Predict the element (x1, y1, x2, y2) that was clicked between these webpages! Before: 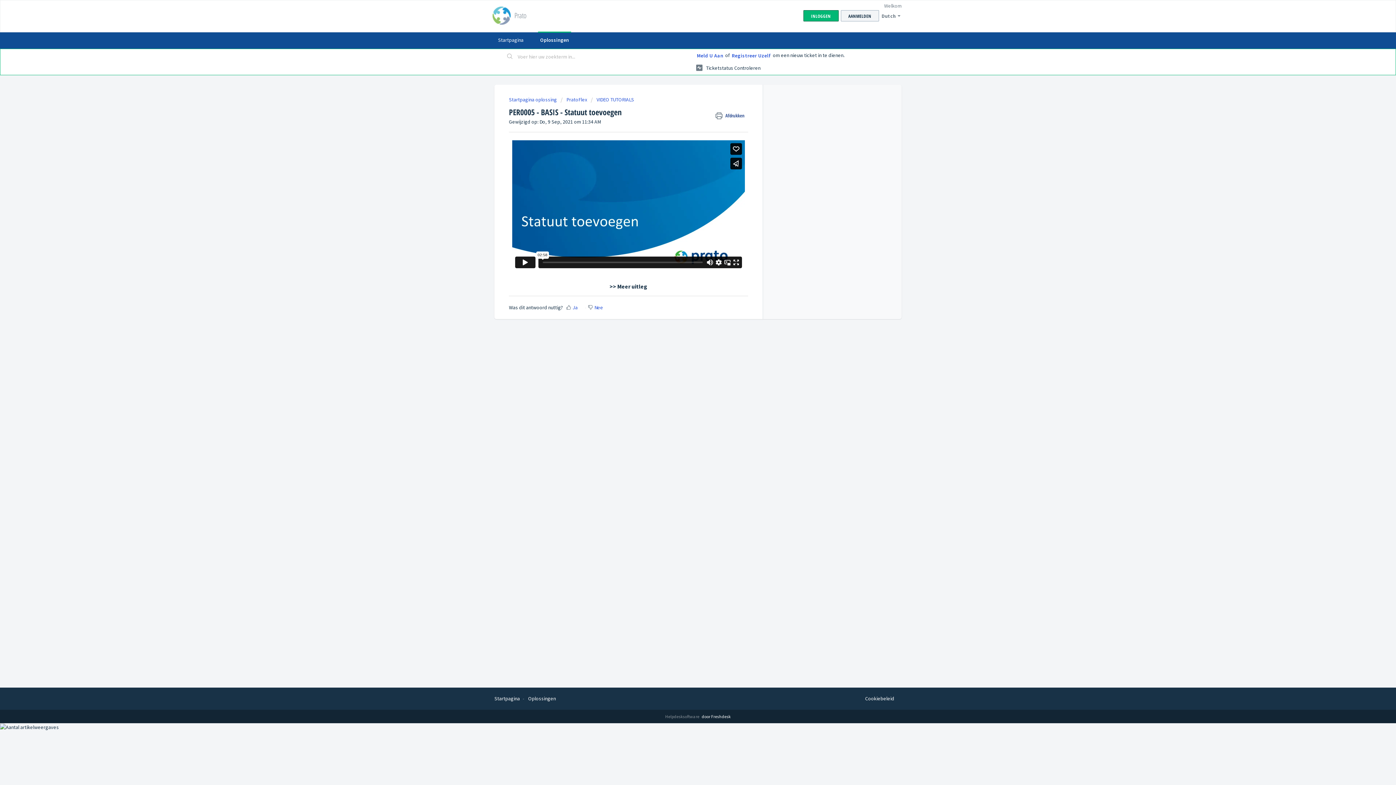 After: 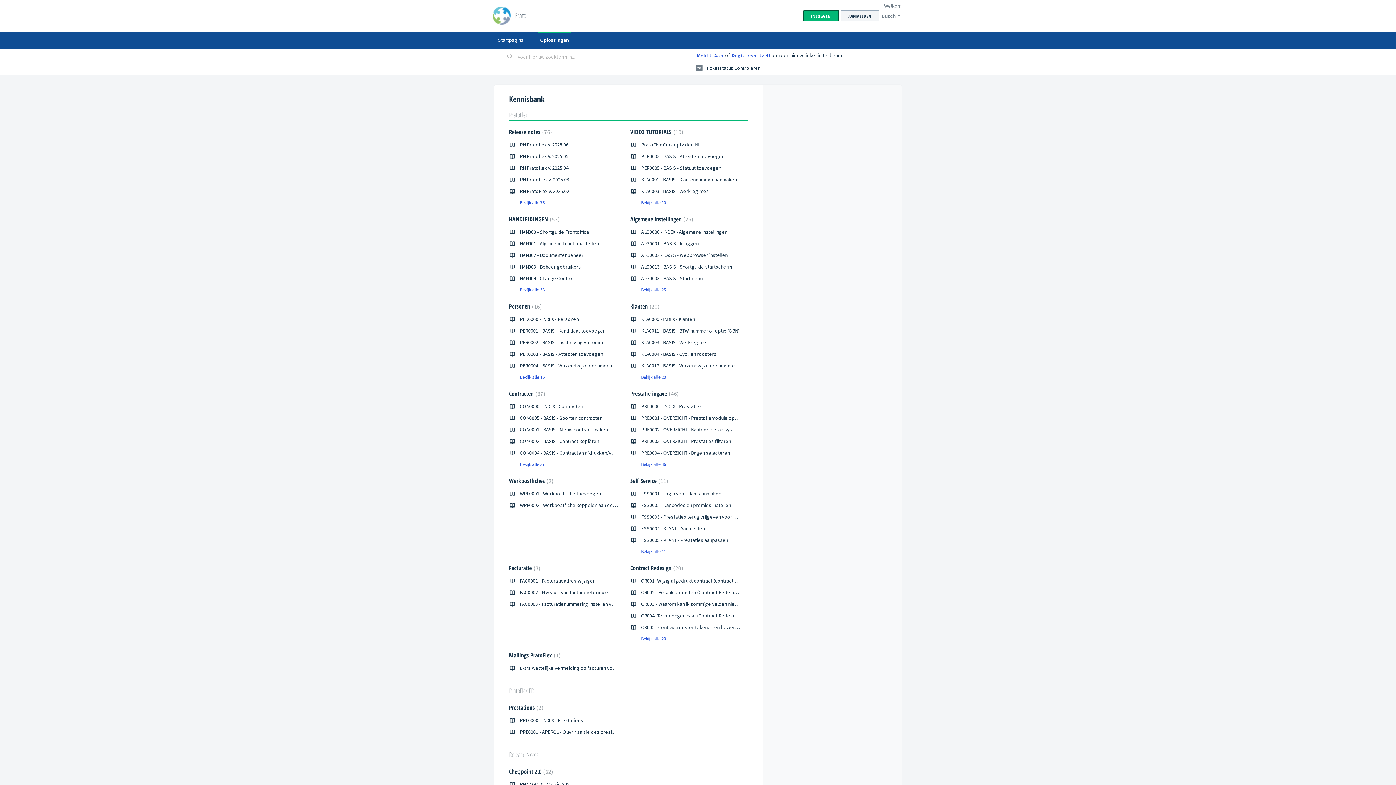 Action: bbox: (528, 695, 556, 702) label: Oplossingen